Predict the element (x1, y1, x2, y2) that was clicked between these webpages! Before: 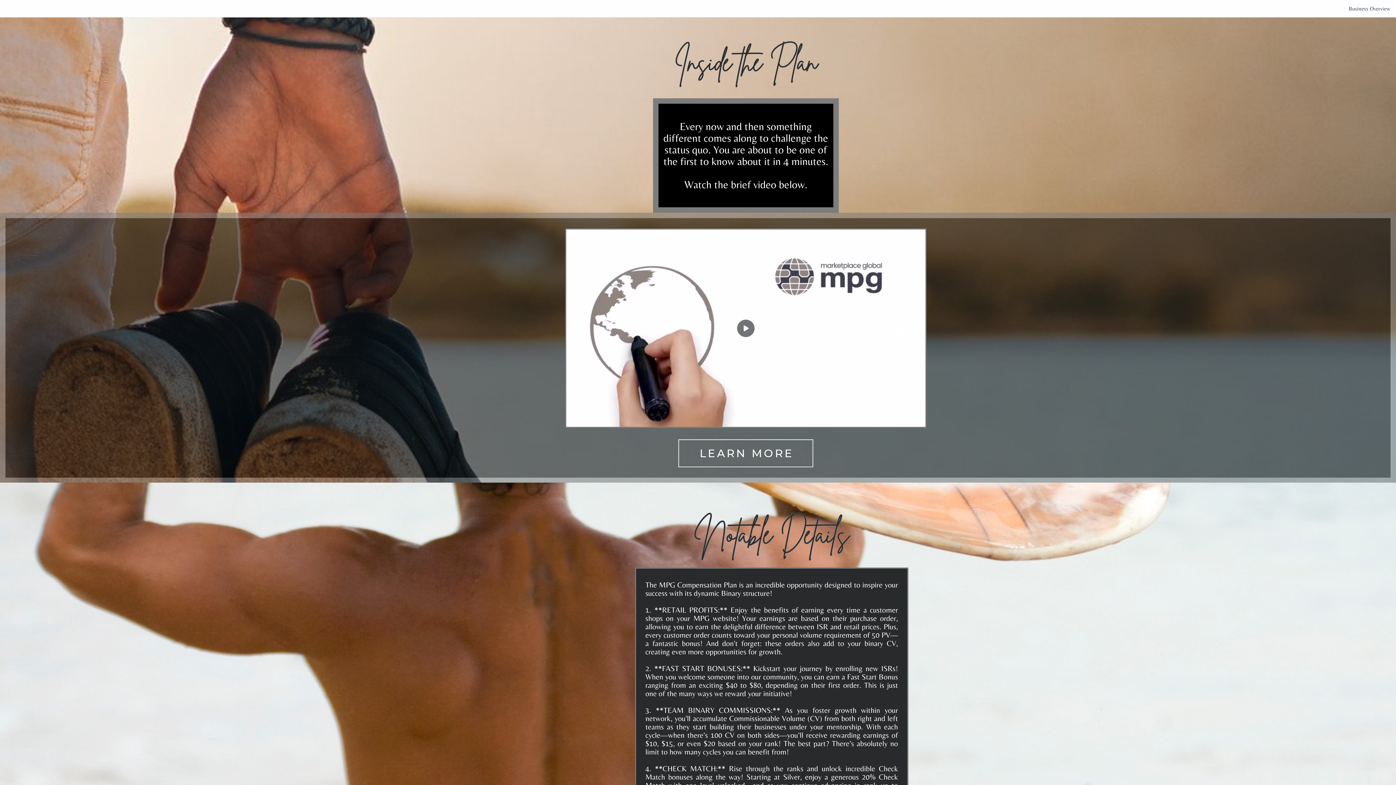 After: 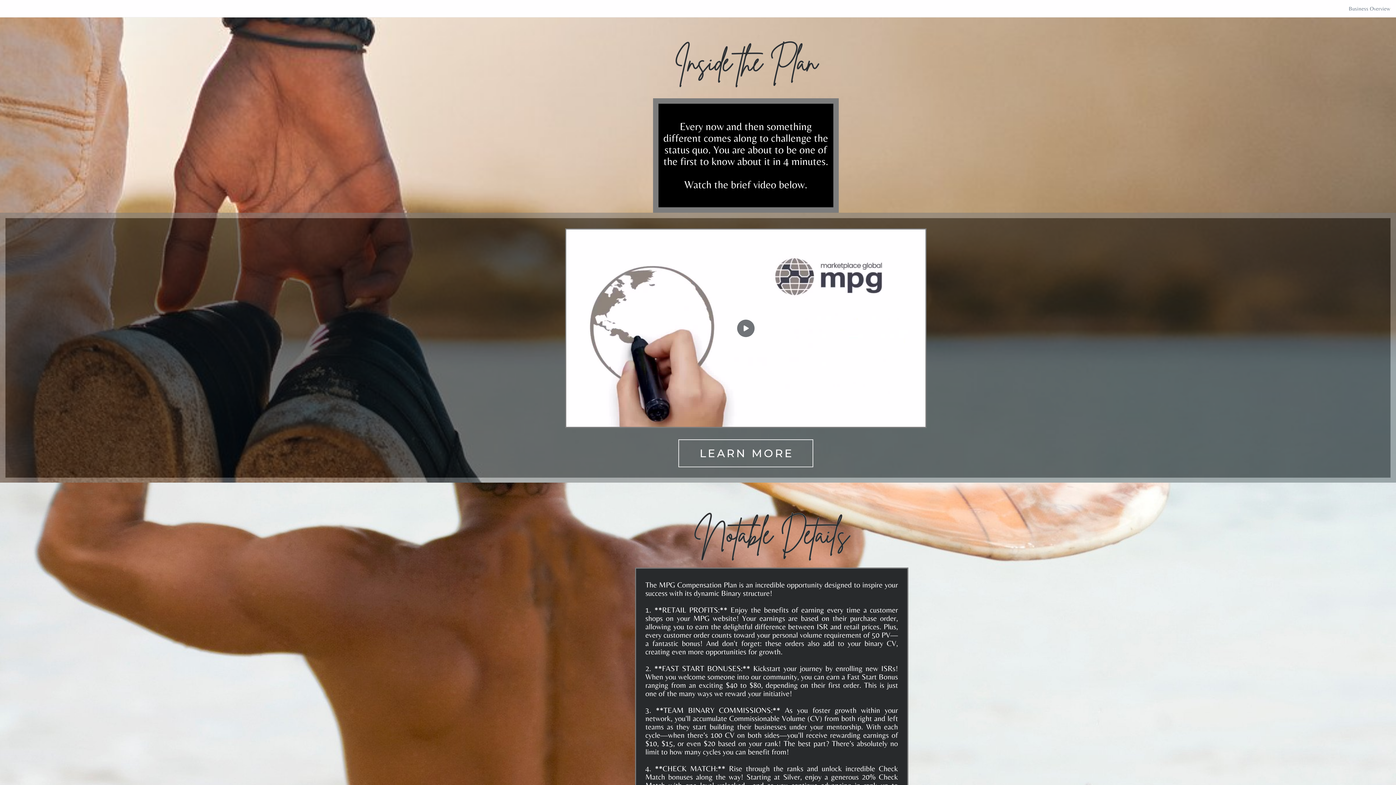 Action: bbox: (1349, 5, 1390, 11) label: Business Overview